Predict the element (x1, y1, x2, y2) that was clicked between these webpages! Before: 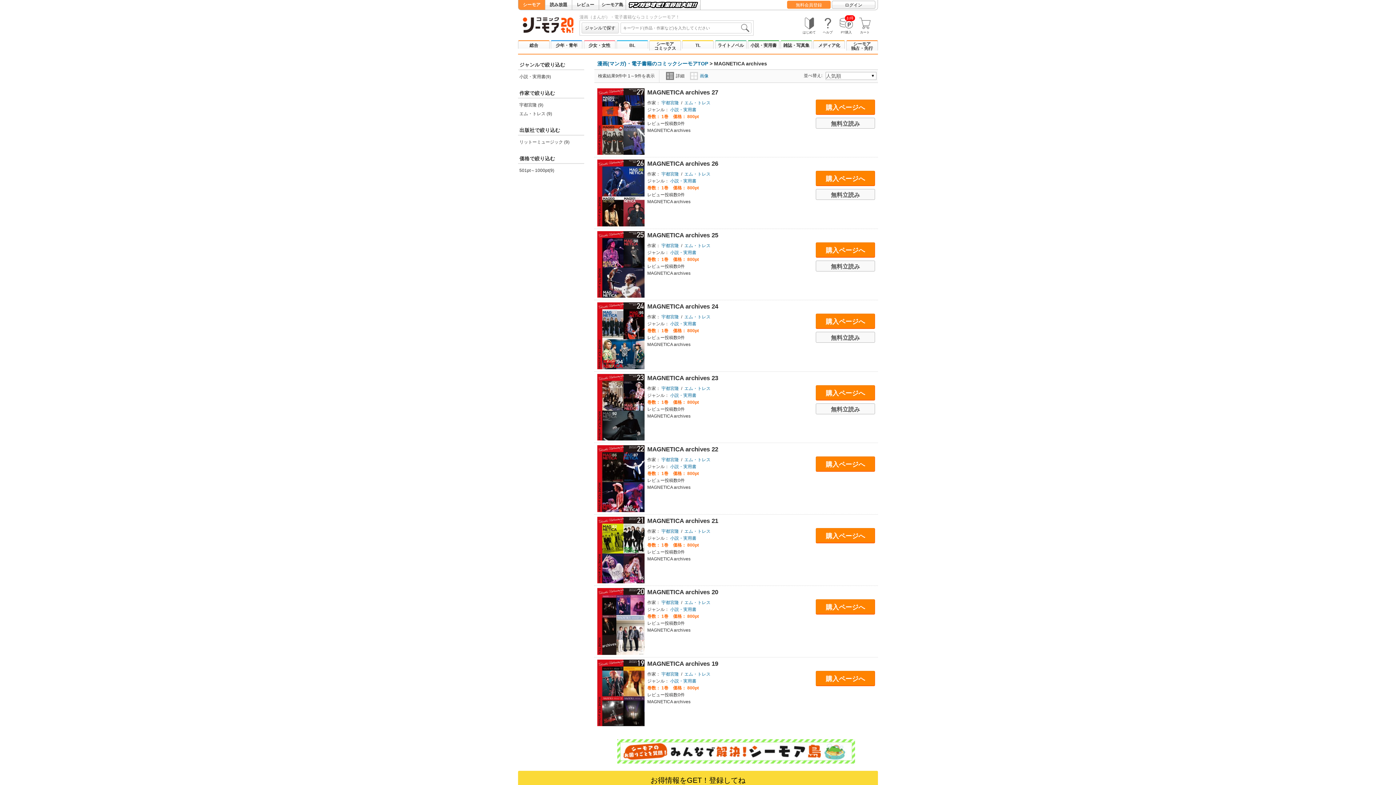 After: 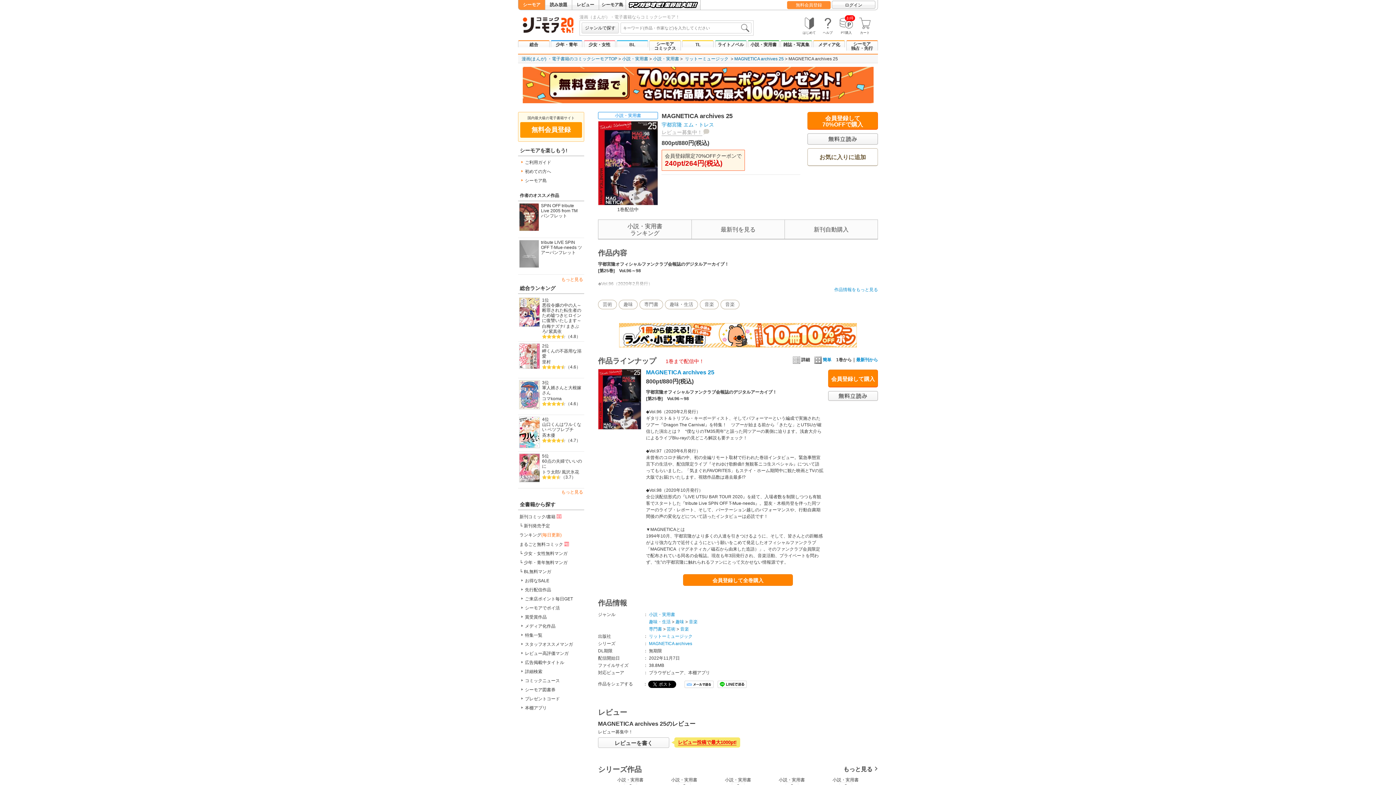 Action: bbox: (647, 231, 718, 238) label: MAGNETICA archives 25